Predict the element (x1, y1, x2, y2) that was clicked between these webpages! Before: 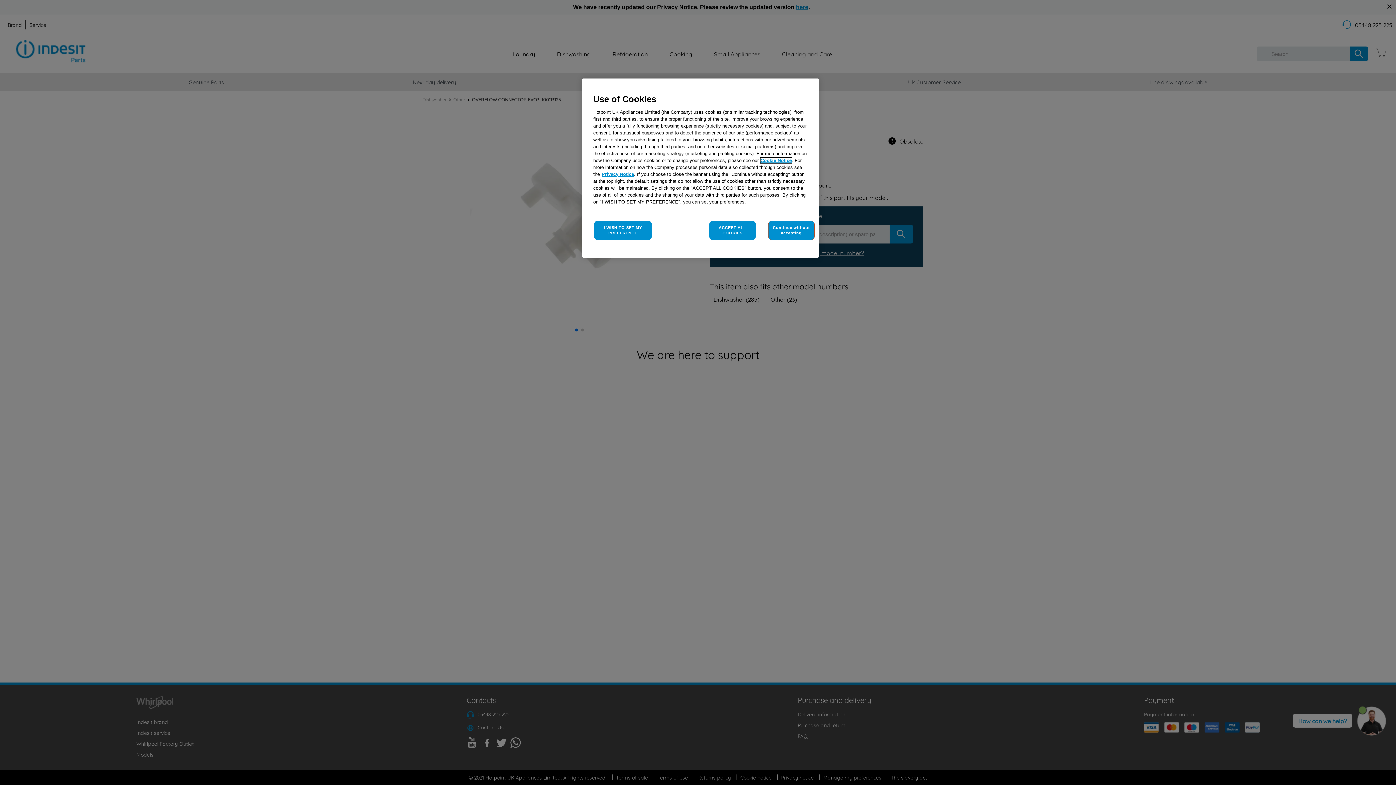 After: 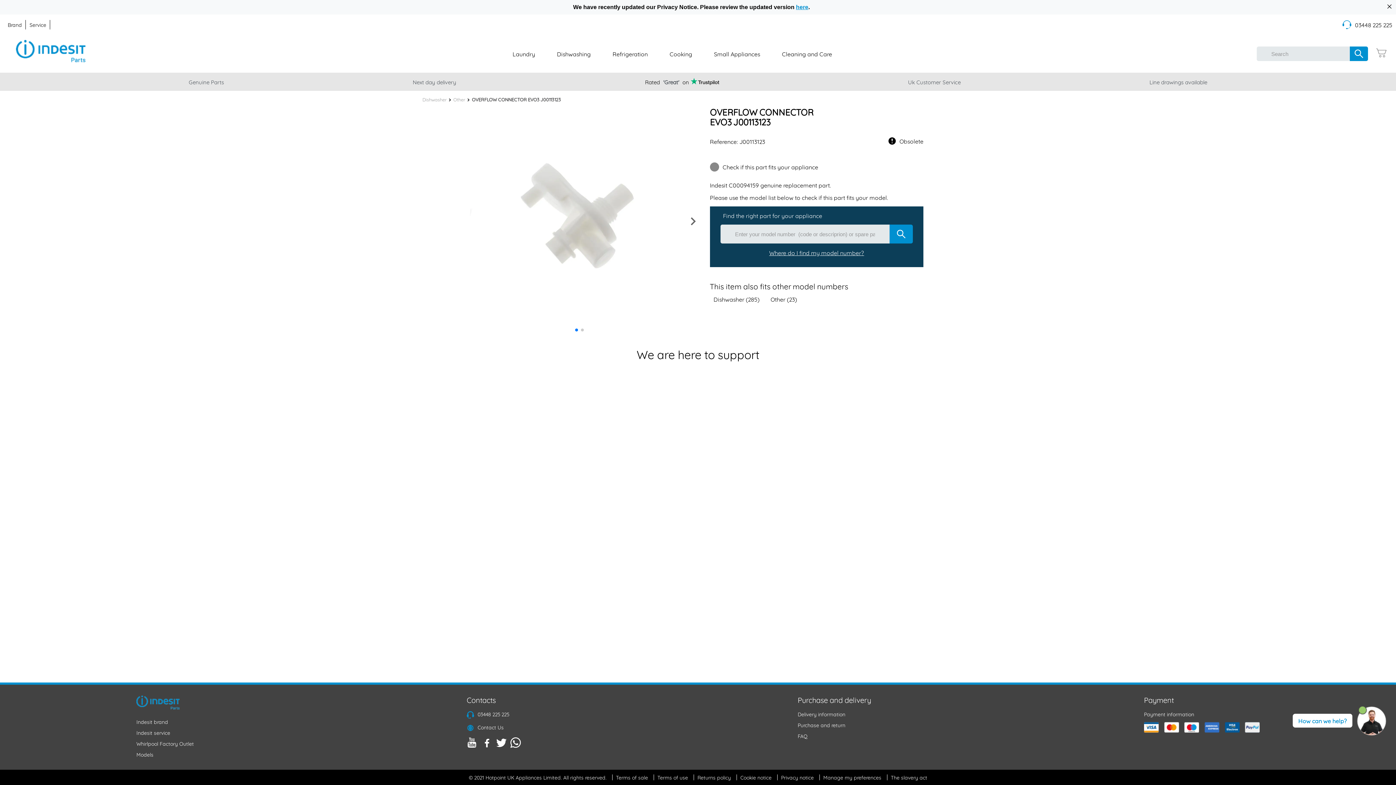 Action: bbox: (709, 220, 755, 240) label: ACCEPT ALL COOKIES